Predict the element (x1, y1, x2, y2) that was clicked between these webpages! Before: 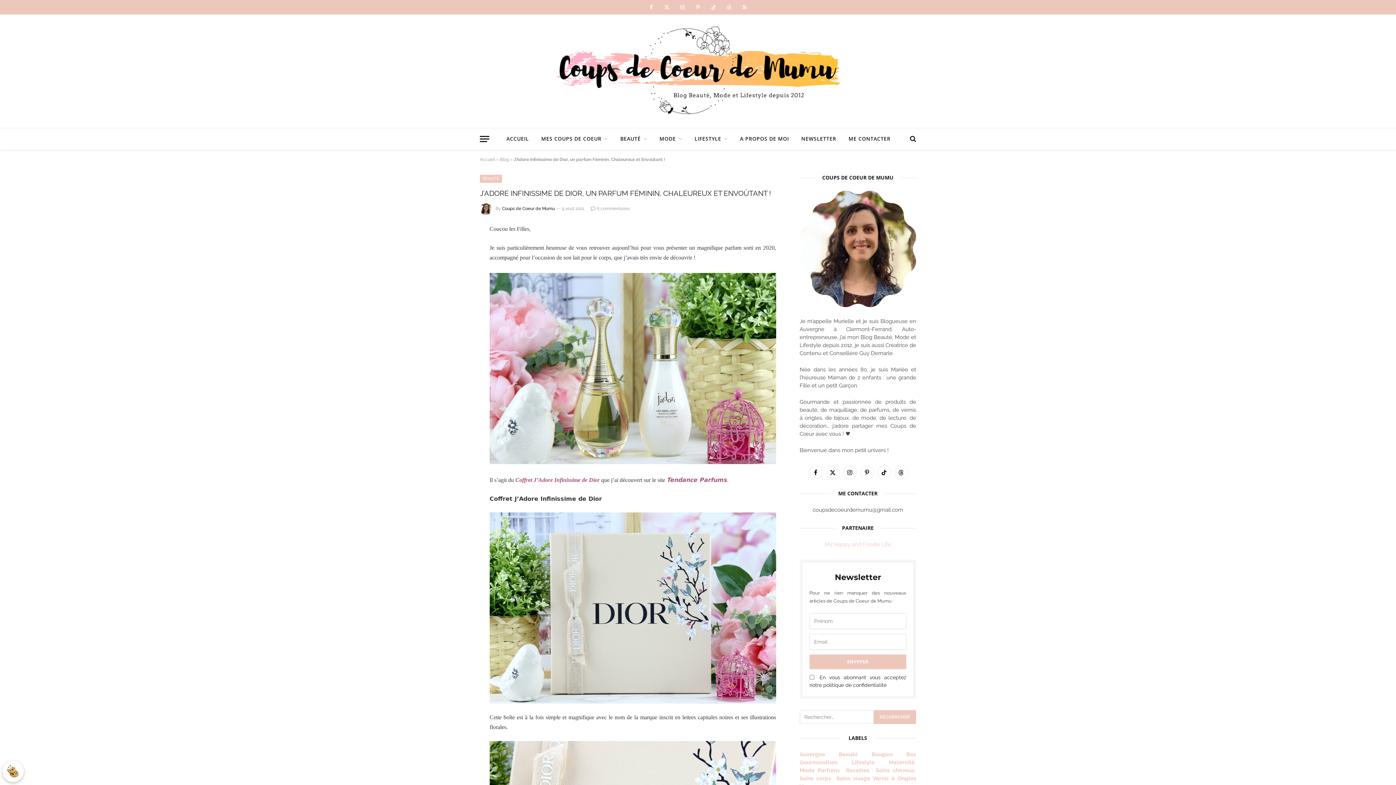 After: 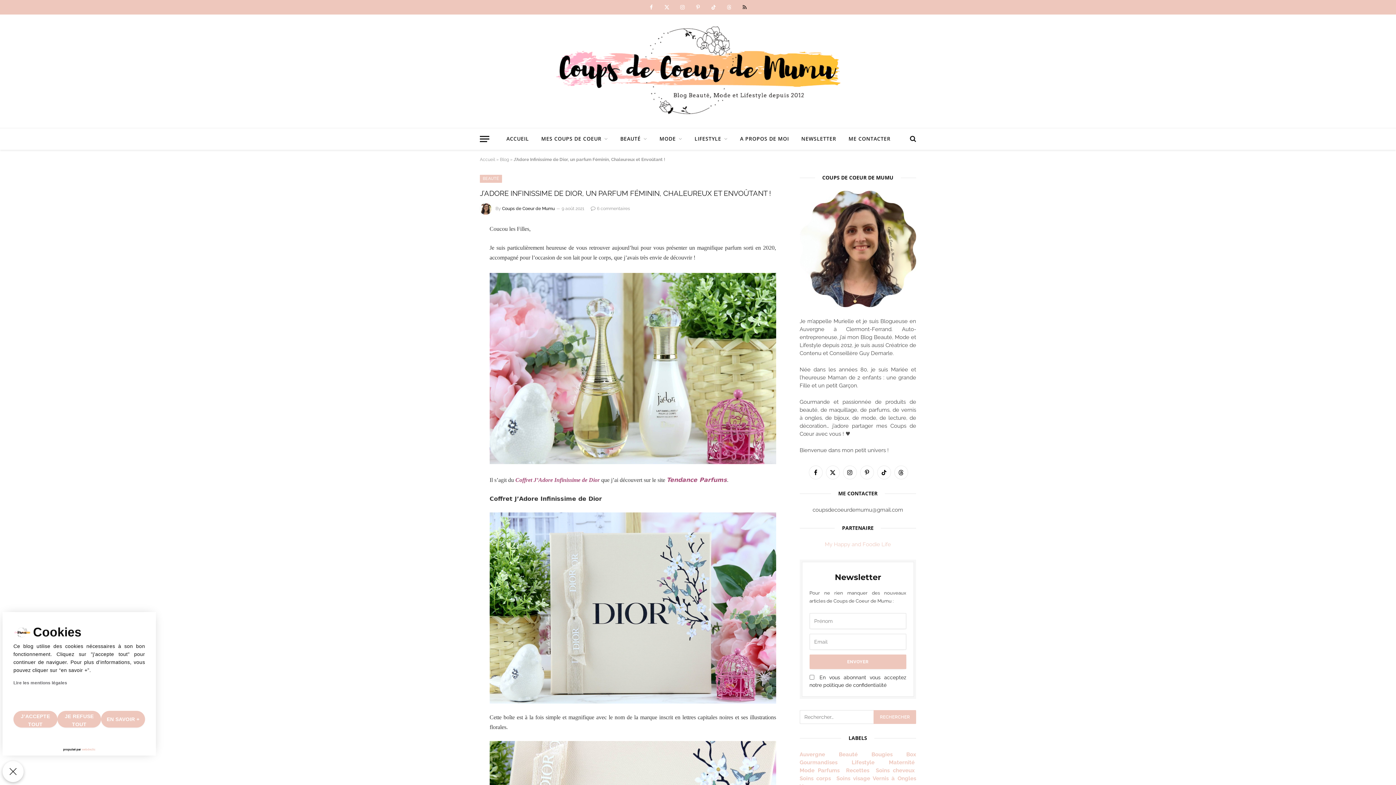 Action: bbox: (740, 0, 749, 14) label: RSS